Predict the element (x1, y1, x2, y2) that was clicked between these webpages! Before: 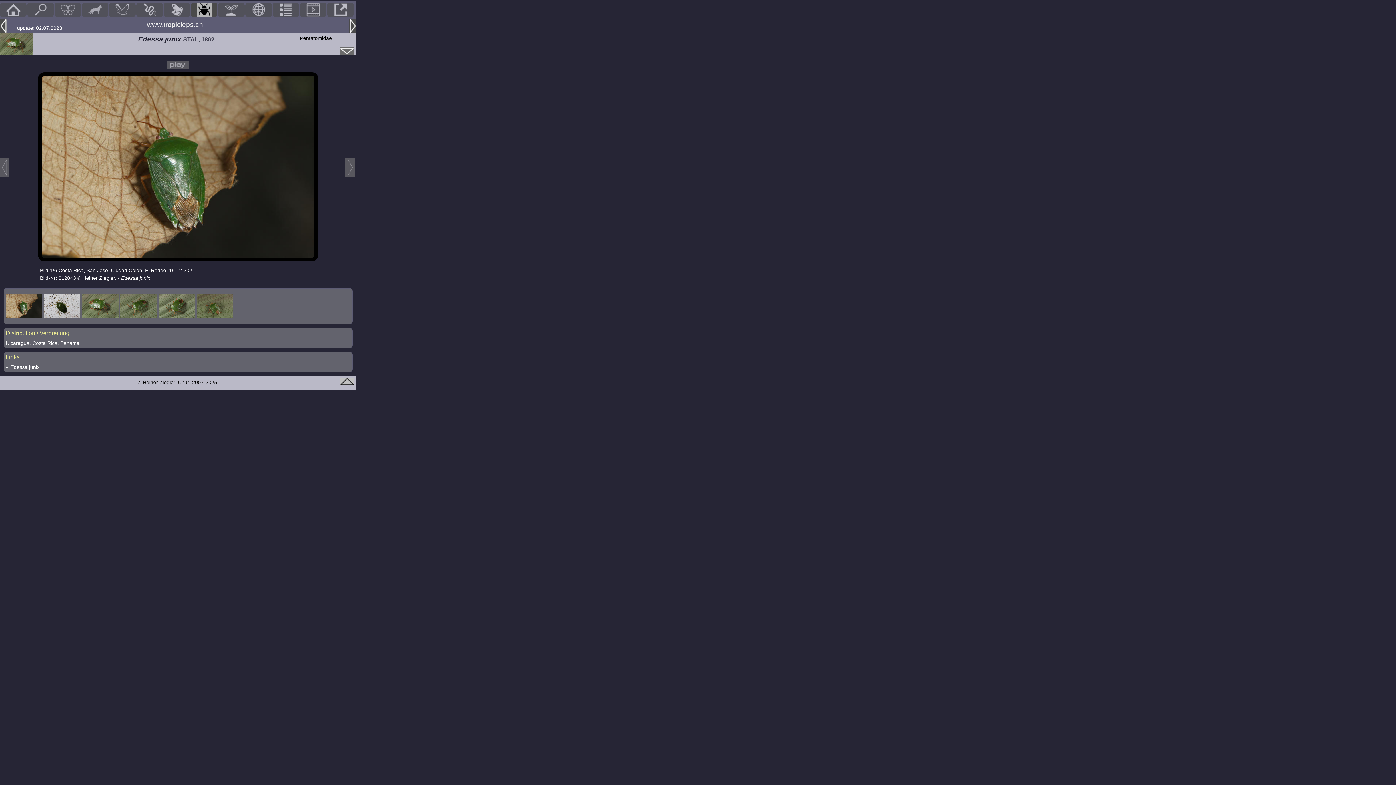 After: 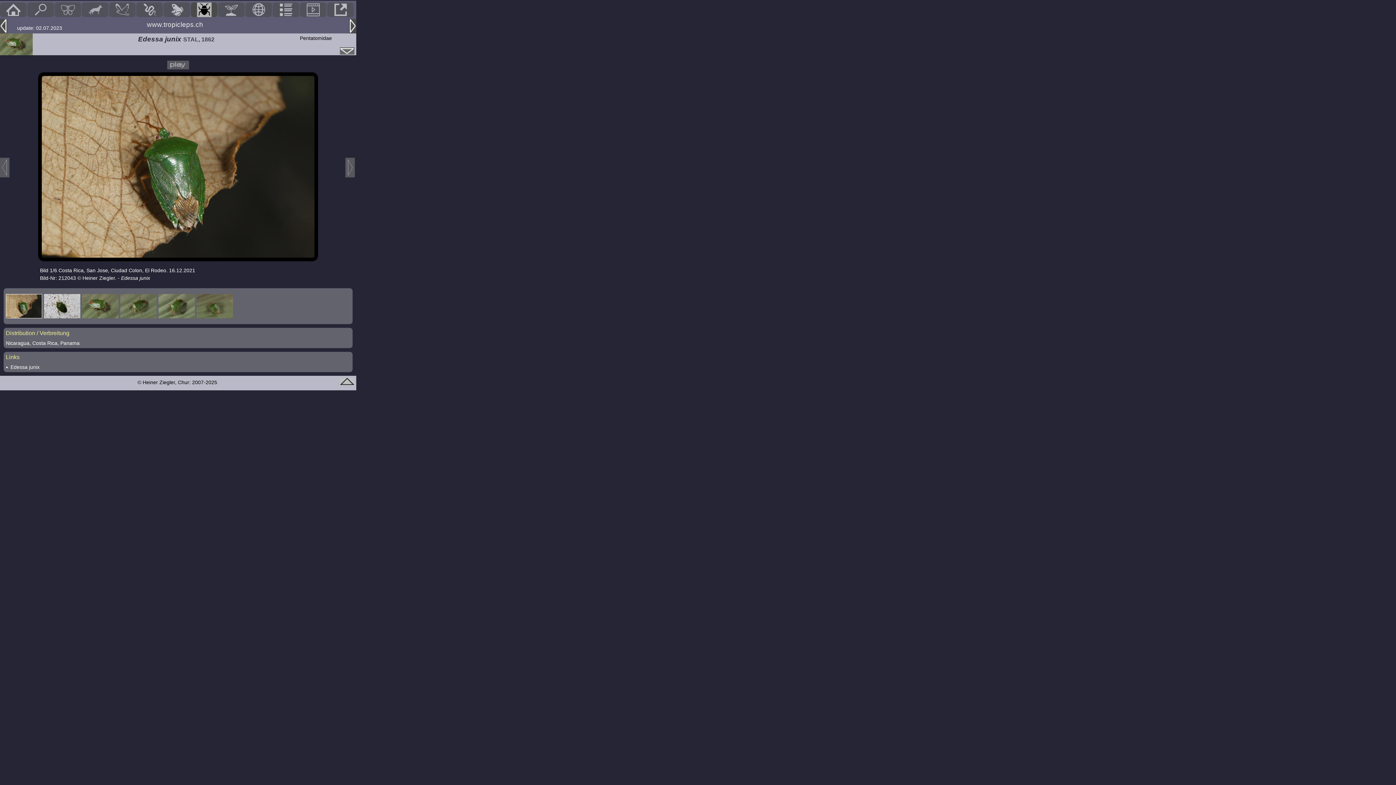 Action: label: Links bbox: (5, 354, 19, 360)